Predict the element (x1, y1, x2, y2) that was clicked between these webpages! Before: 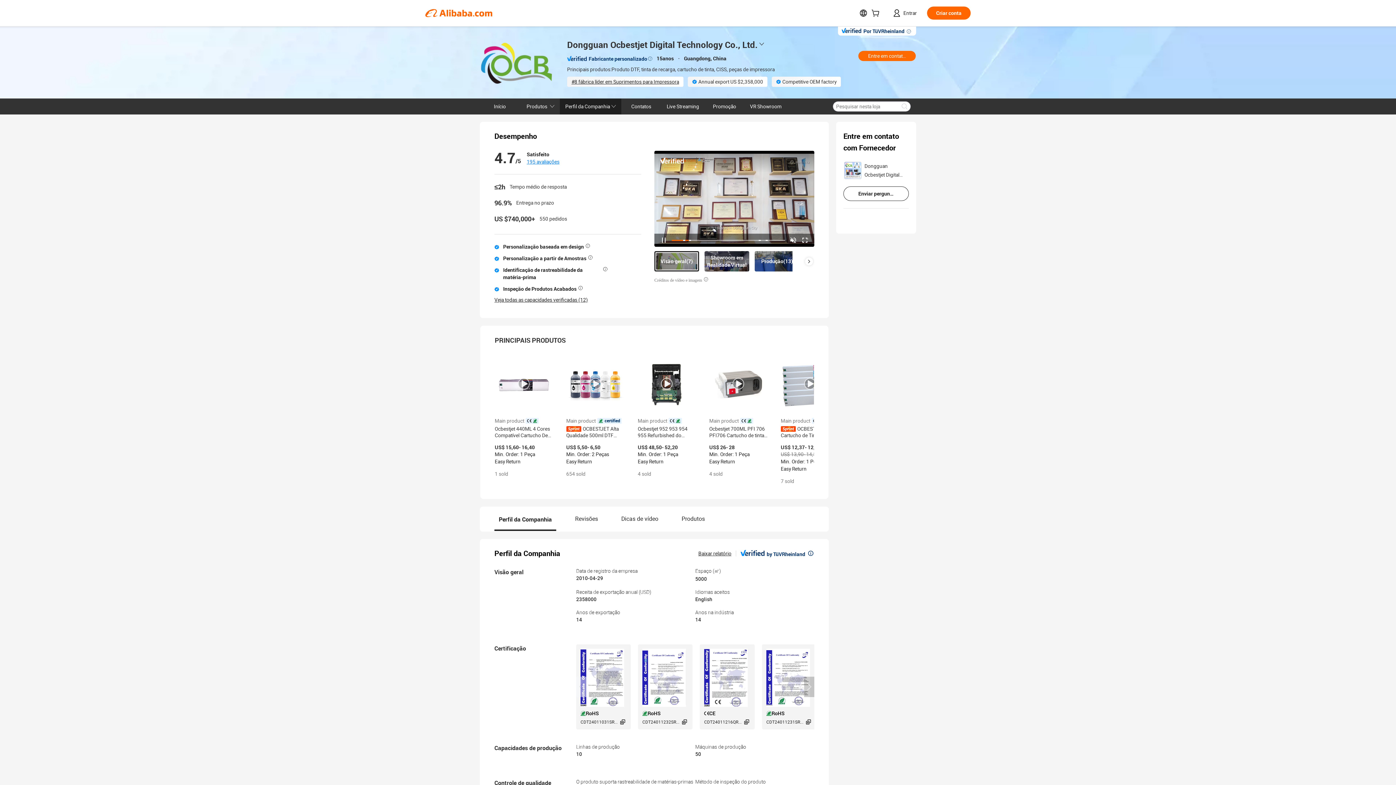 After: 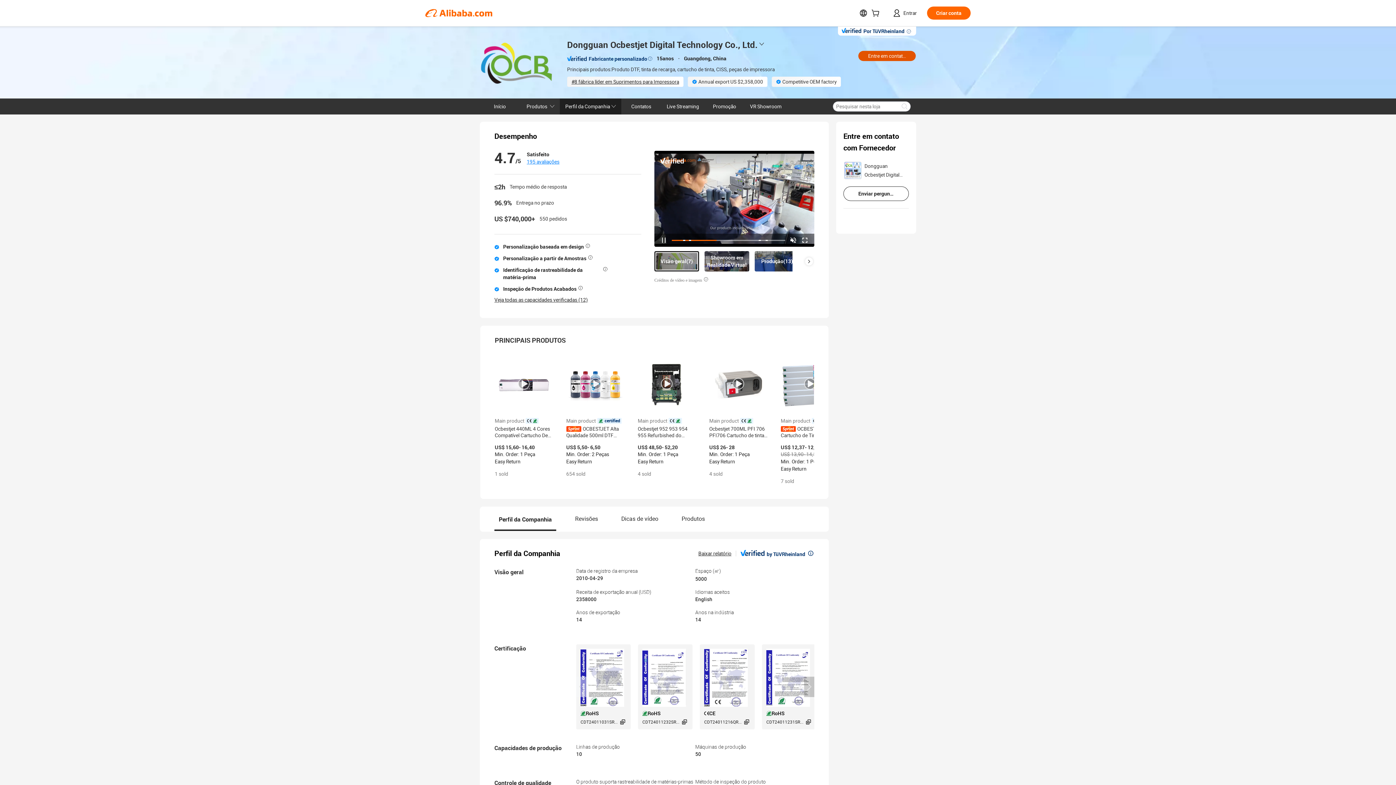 Action: label: Entre em contato com o comerciante bbox: (858, 50, 916, 61)